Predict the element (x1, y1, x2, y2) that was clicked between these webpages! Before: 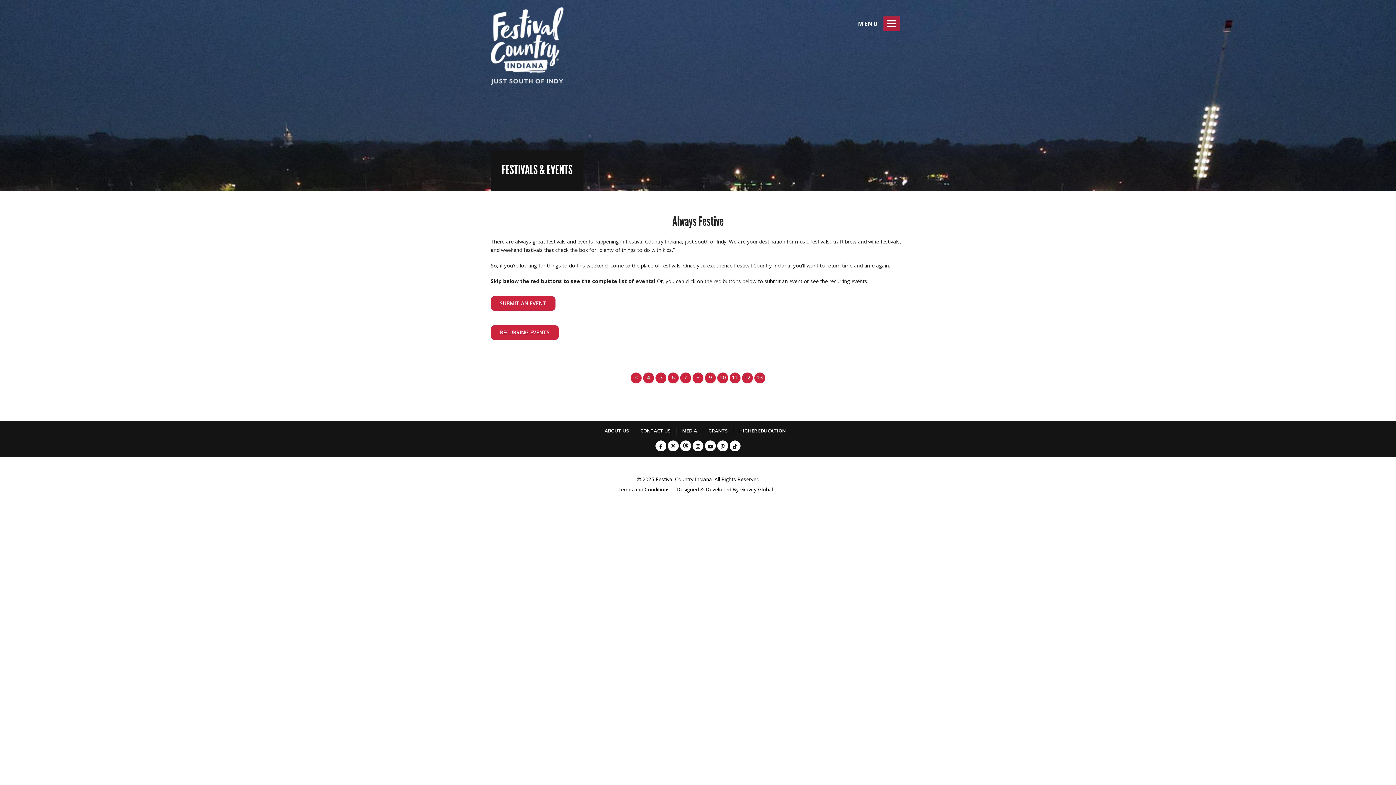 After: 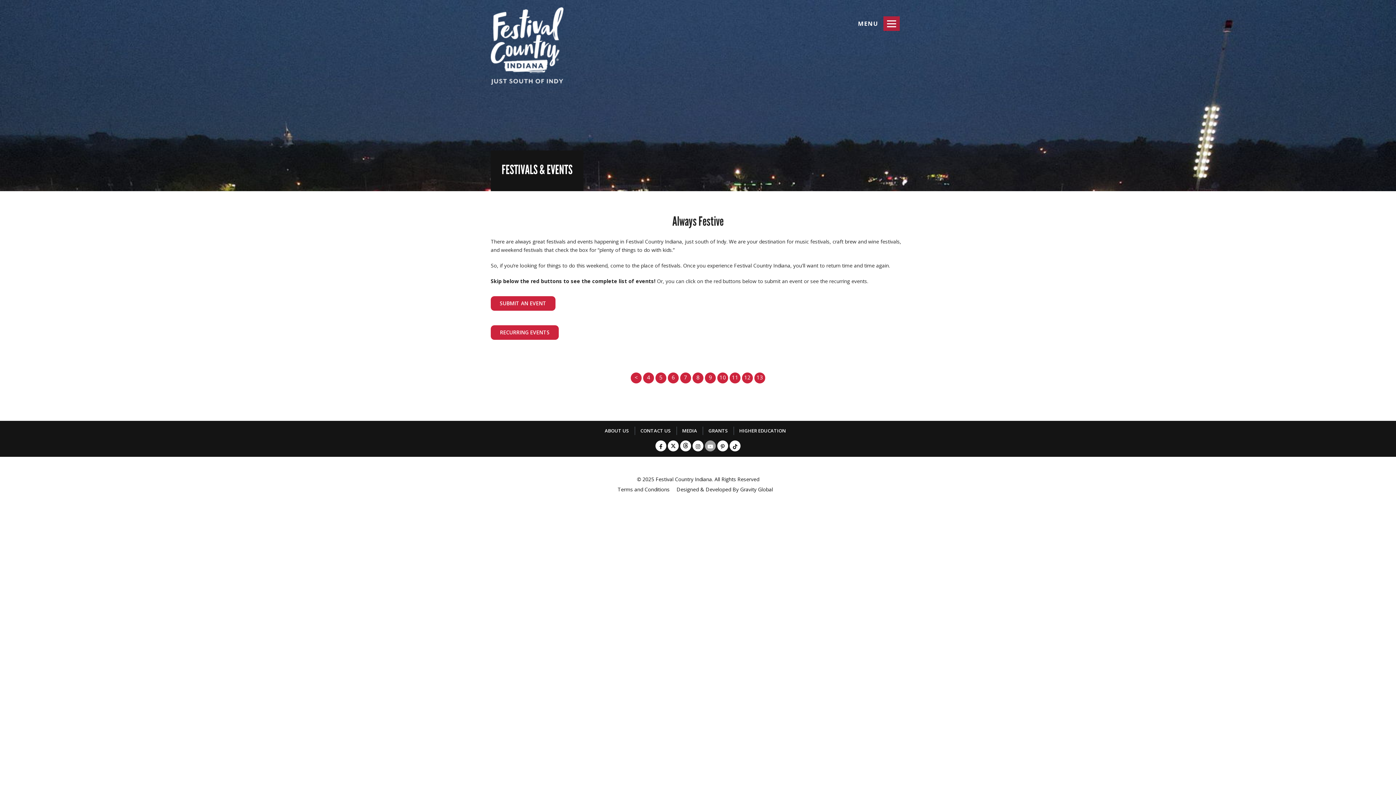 Action: bbox: (705, 440, 716, 451)